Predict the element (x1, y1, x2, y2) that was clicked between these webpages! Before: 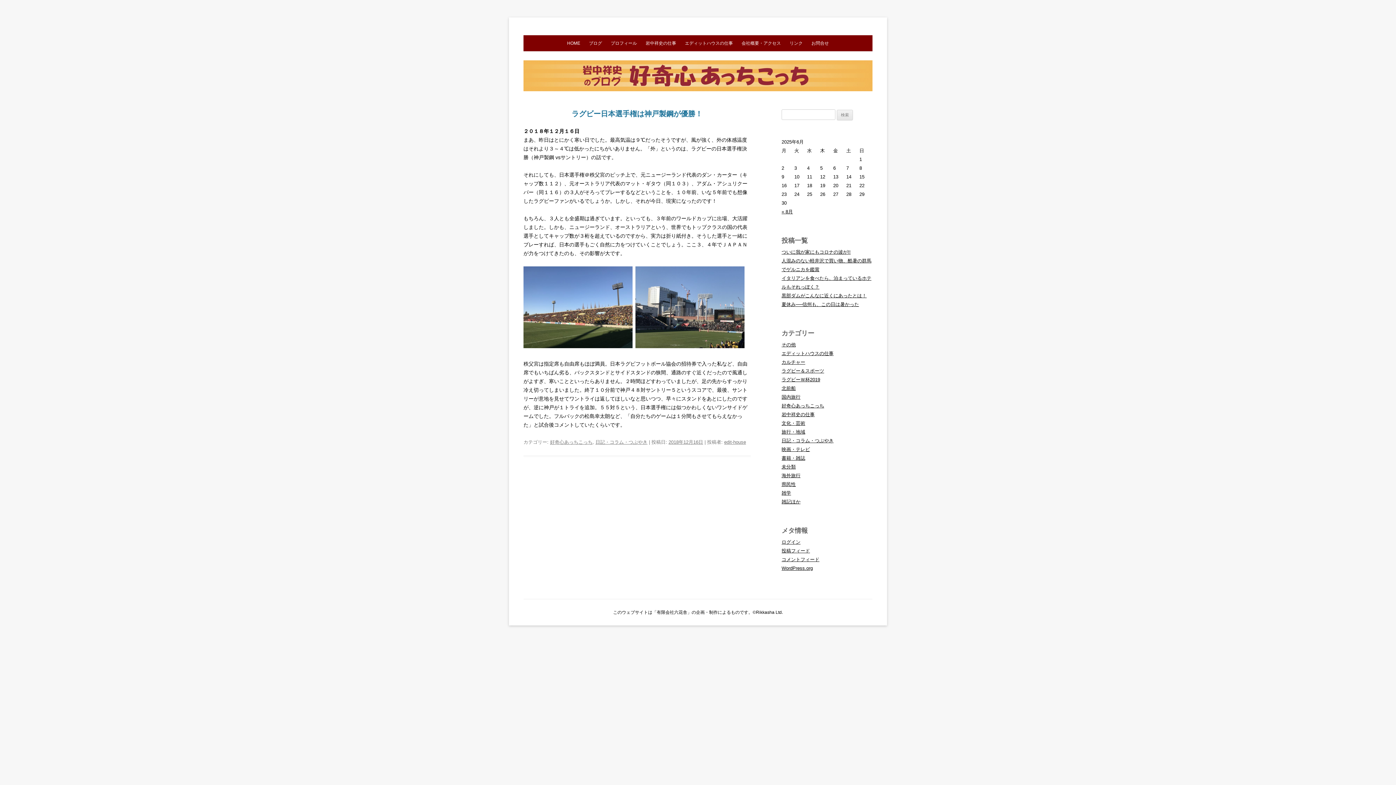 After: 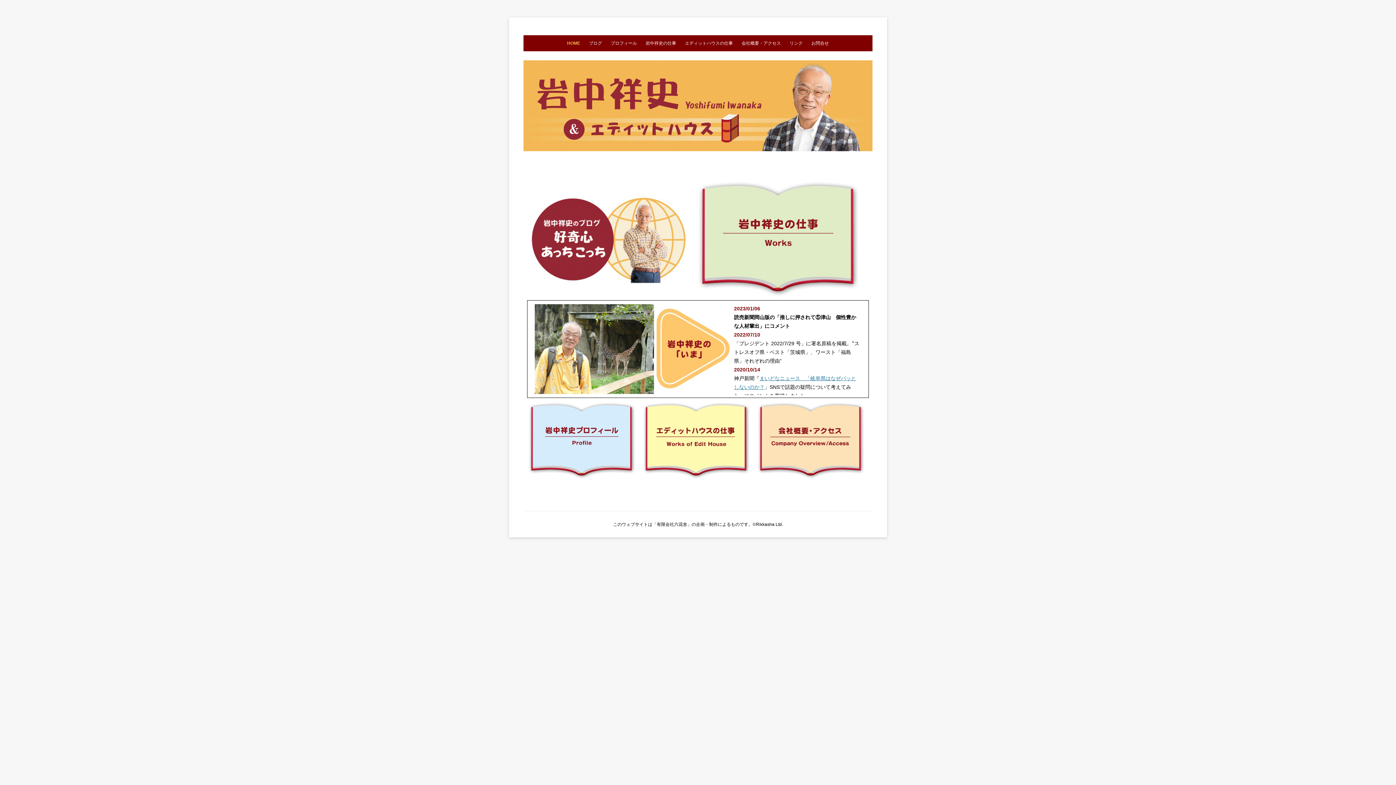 Action: bbox: (523, 86, 872, 92)